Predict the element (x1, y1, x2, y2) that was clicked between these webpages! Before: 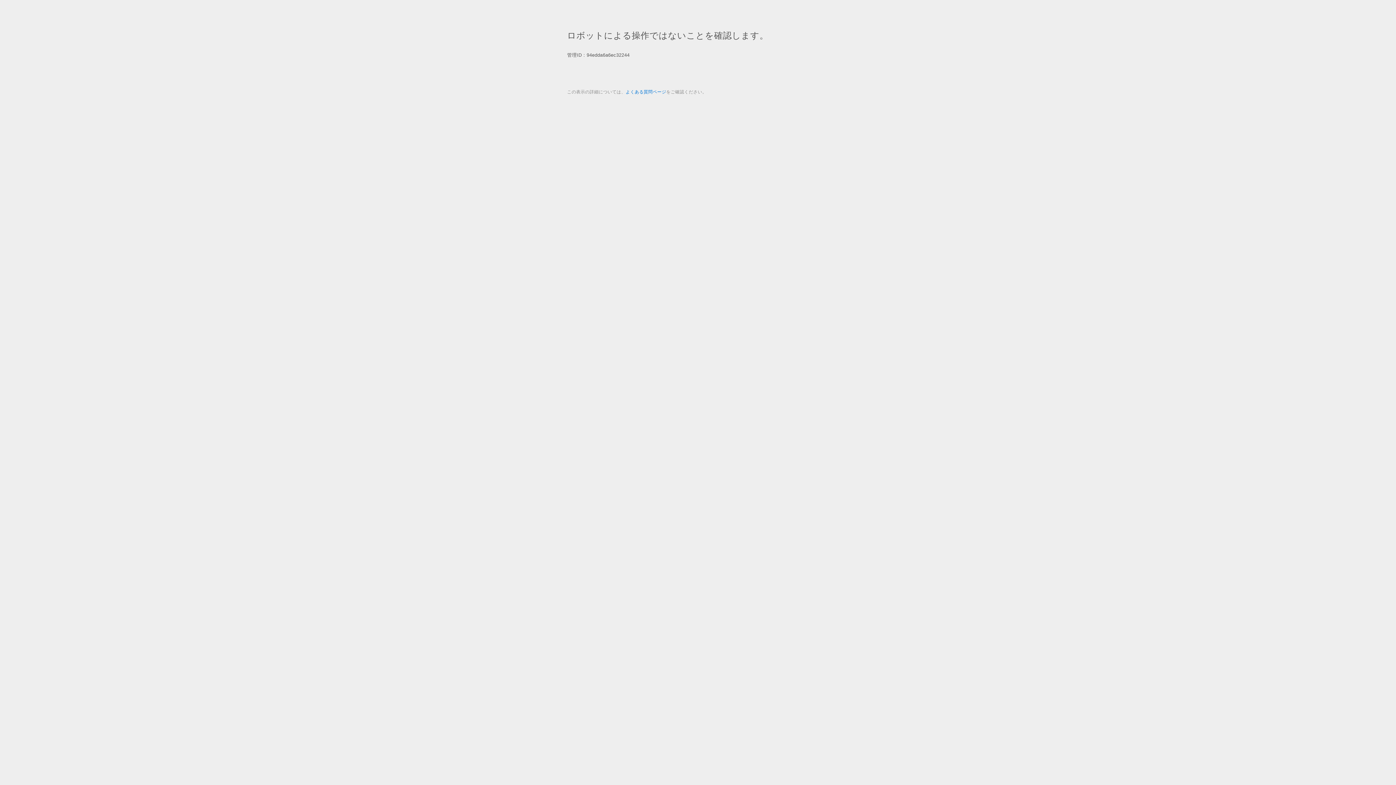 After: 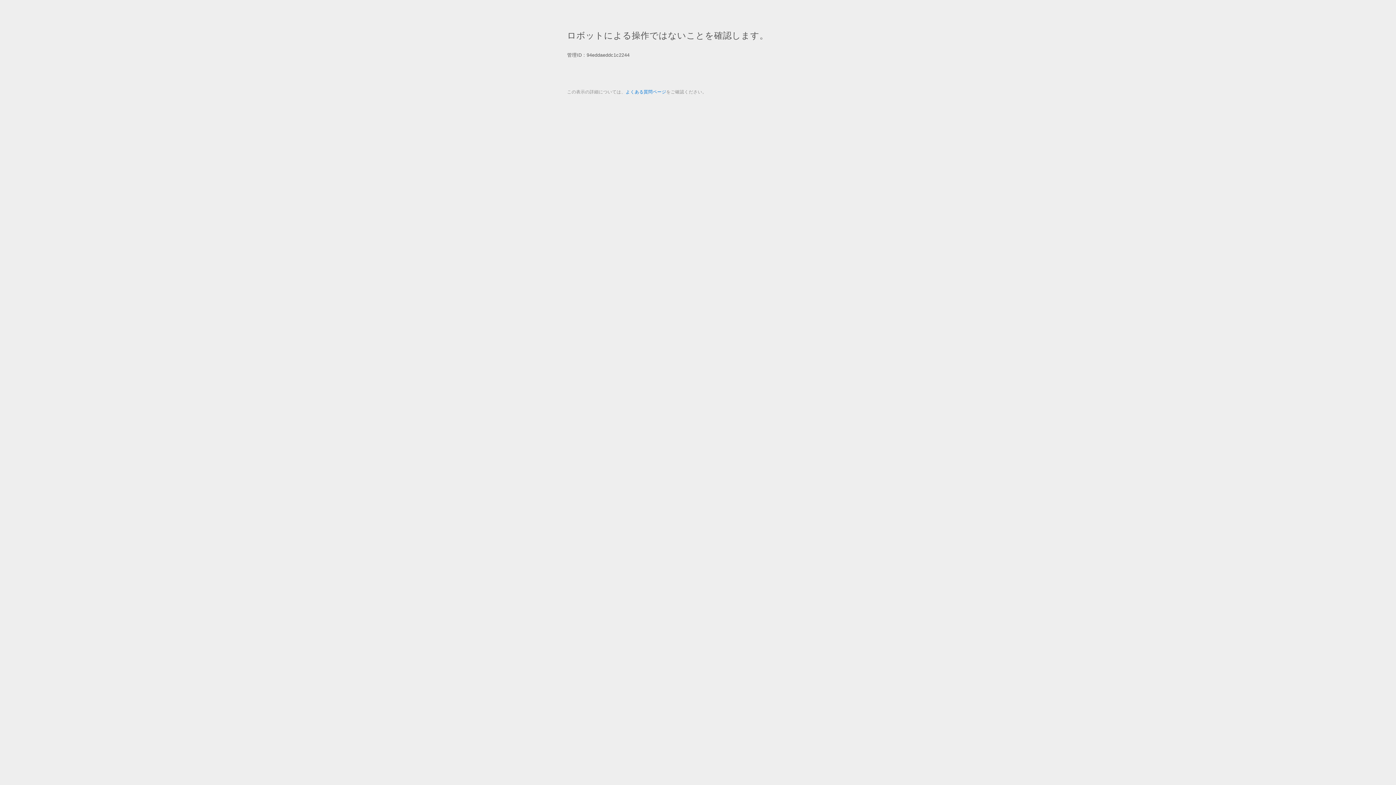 Action: bbox: (625, 89, 666, 94) label: よくある質問ページ